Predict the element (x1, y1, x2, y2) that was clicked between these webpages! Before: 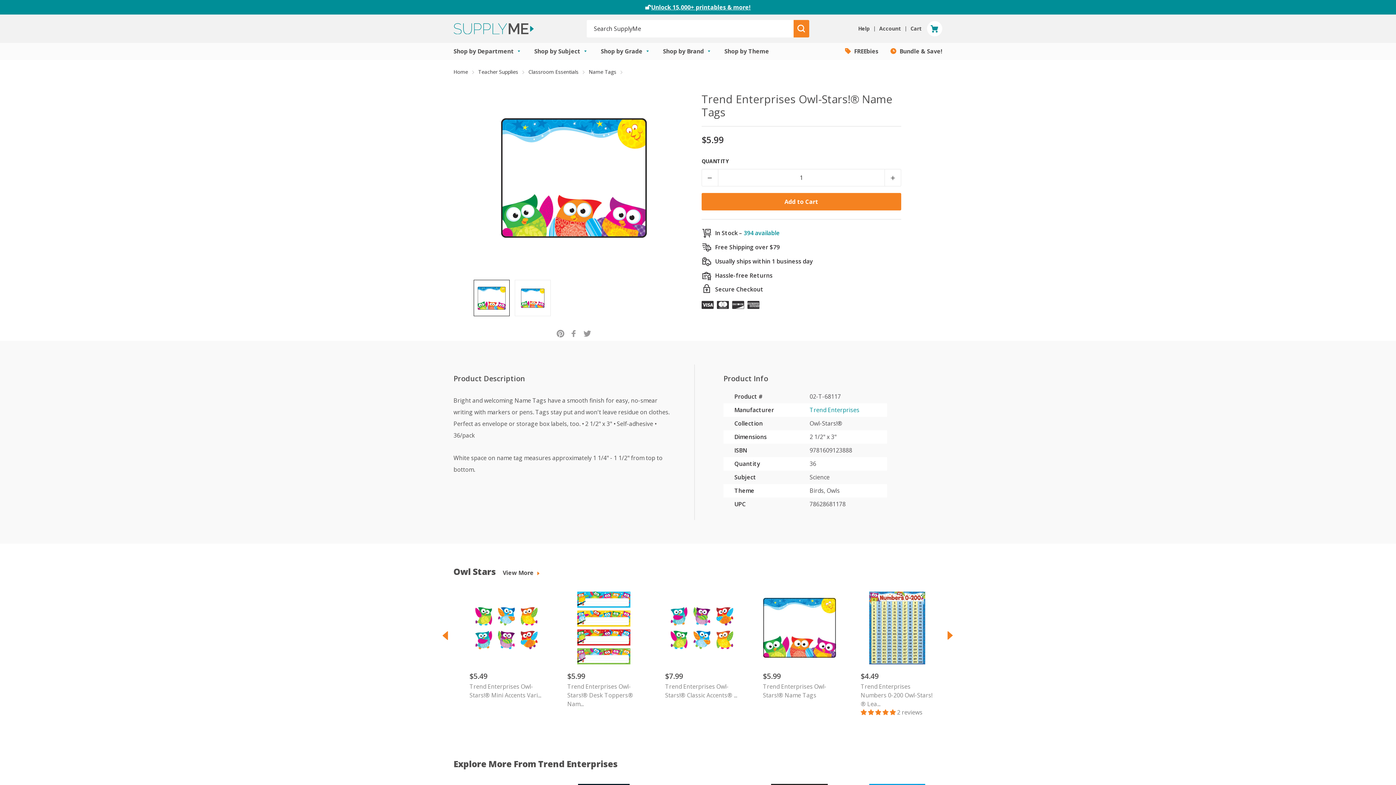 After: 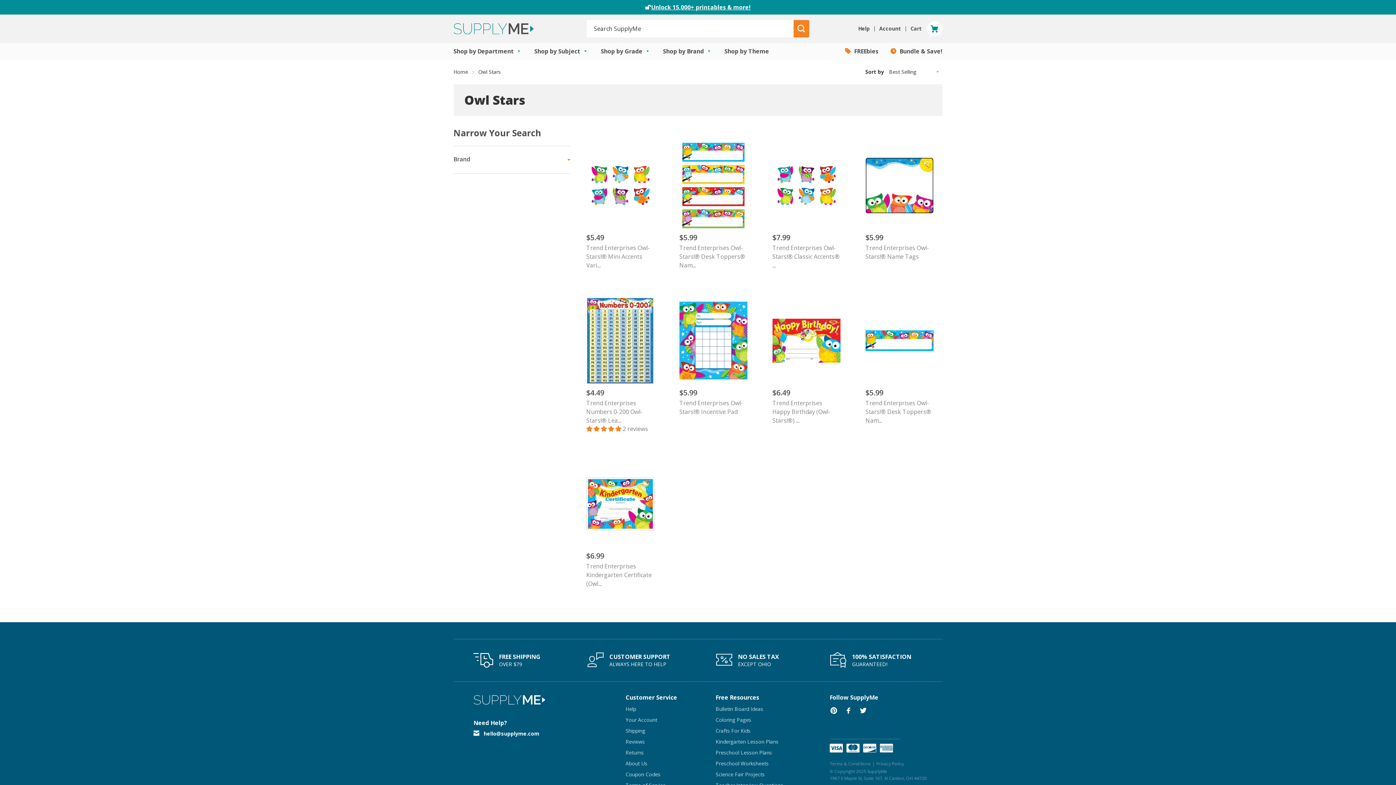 Action: label: Owl Stars View More  bbox: (453, 565, 540, 583)